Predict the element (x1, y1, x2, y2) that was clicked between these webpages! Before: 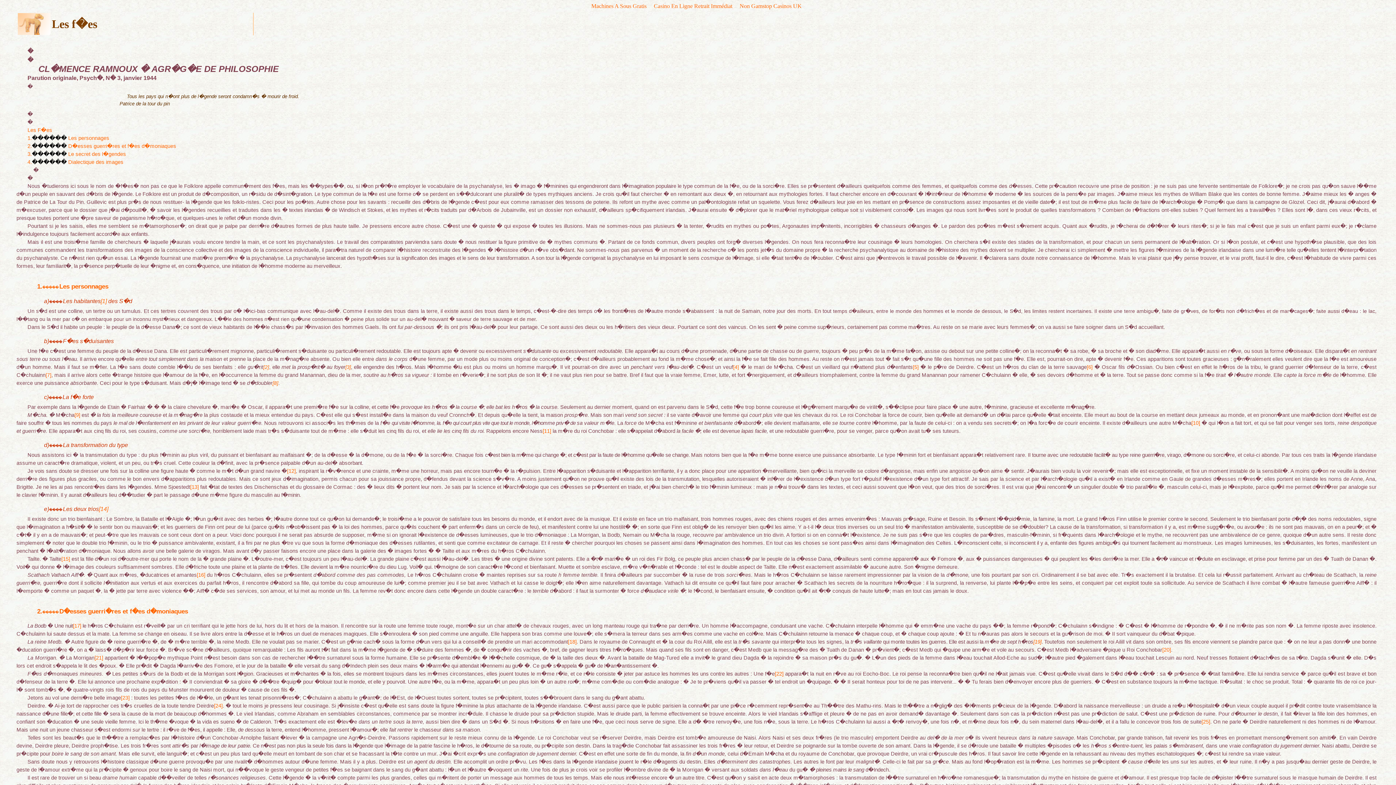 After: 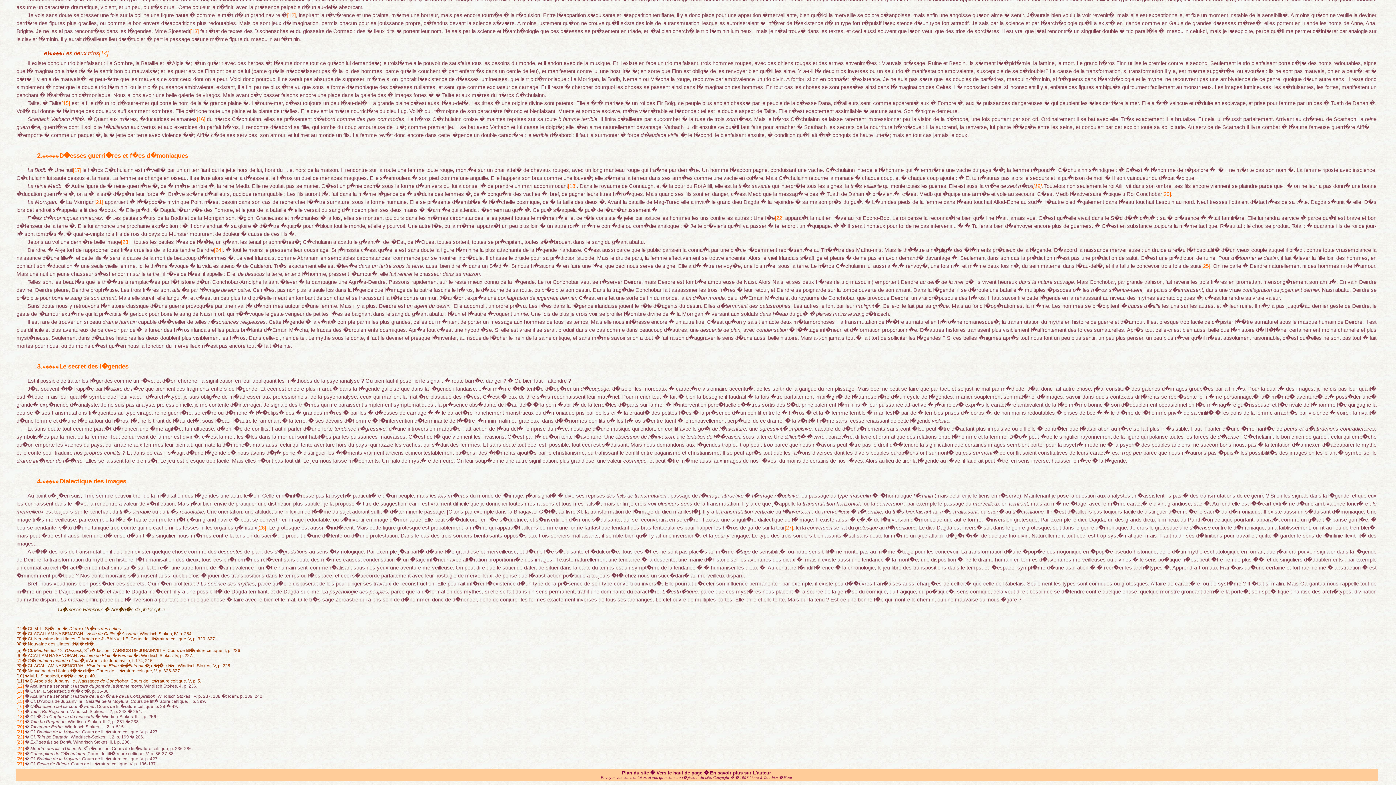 Action: label: [23] bbox: (121, 695, 129, 701)